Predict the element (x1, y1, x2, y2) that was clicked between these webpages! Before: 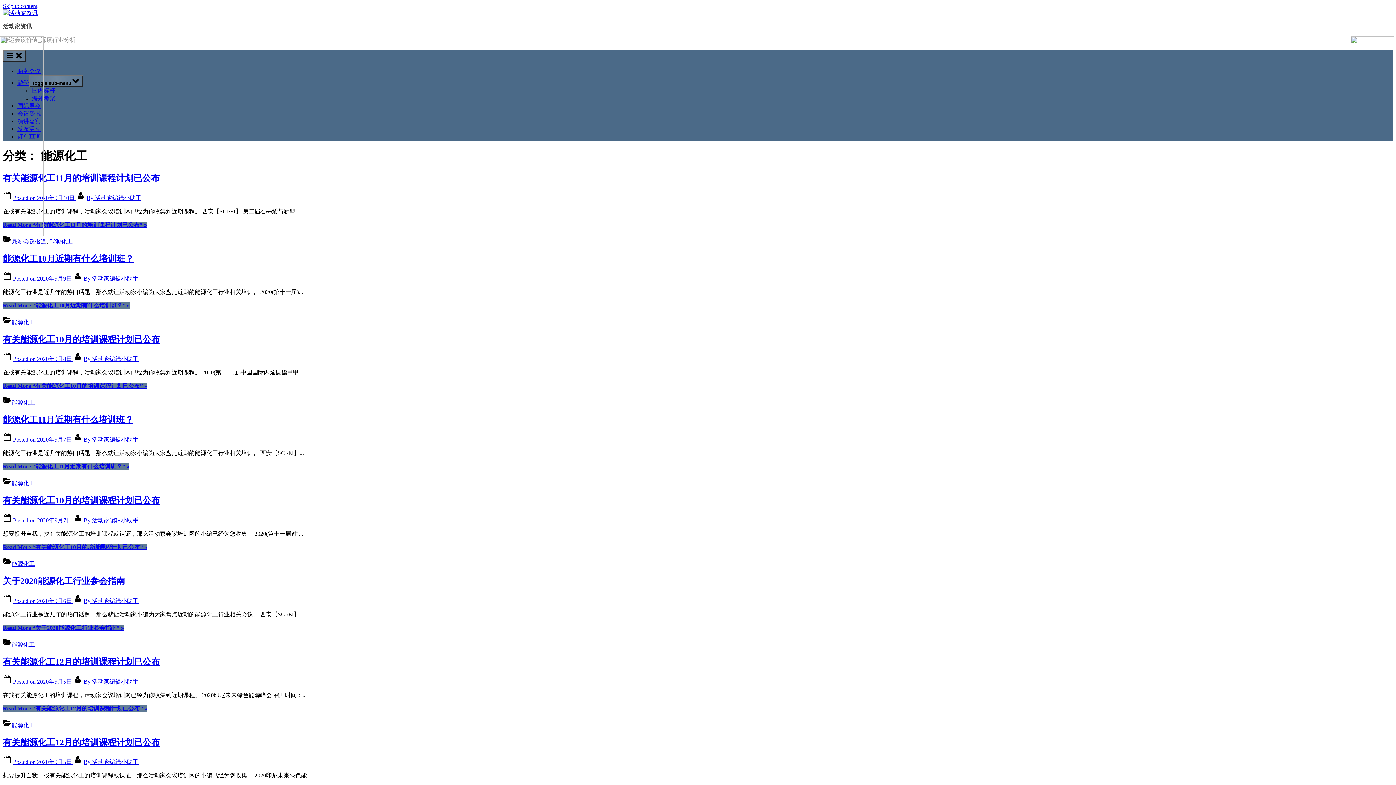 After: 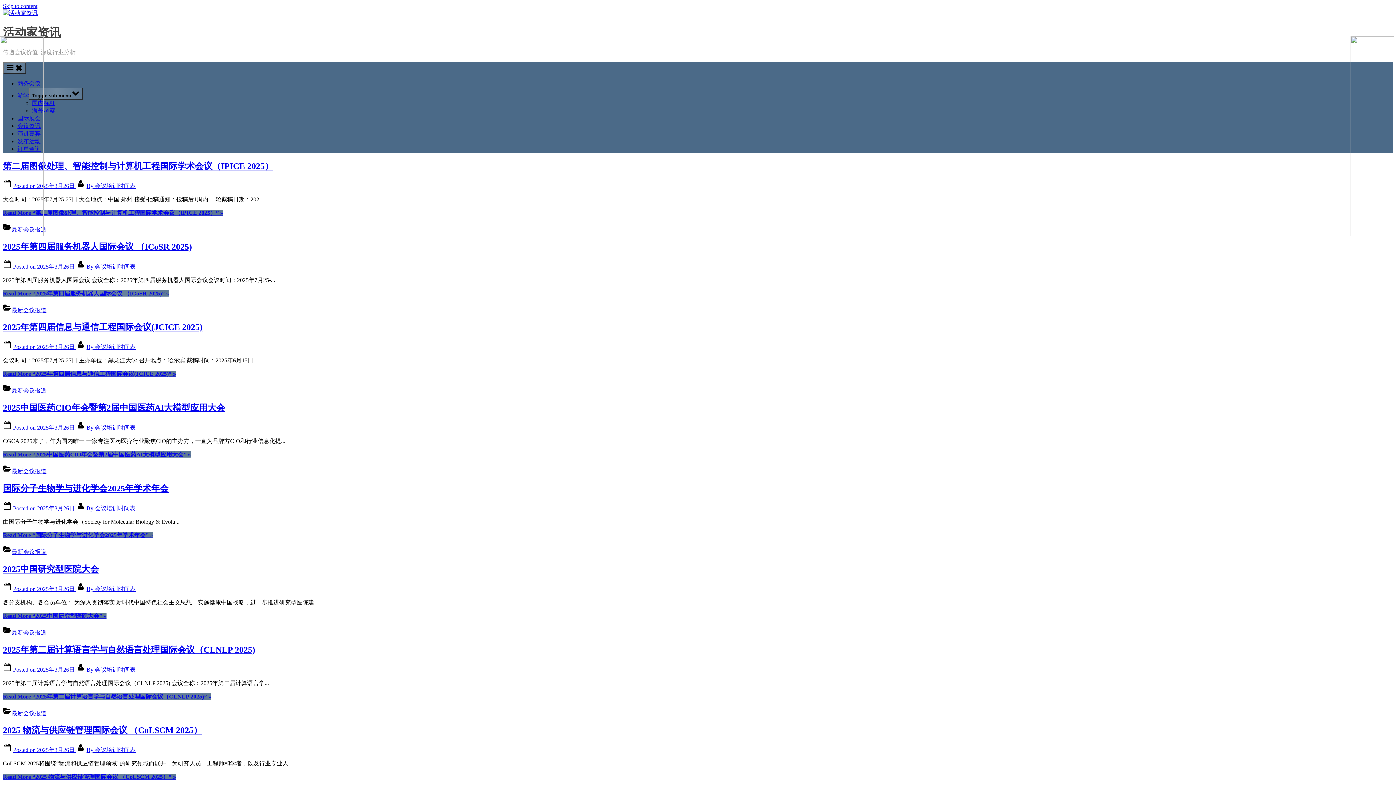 Action: bbox: (2, 9, 37, 16)